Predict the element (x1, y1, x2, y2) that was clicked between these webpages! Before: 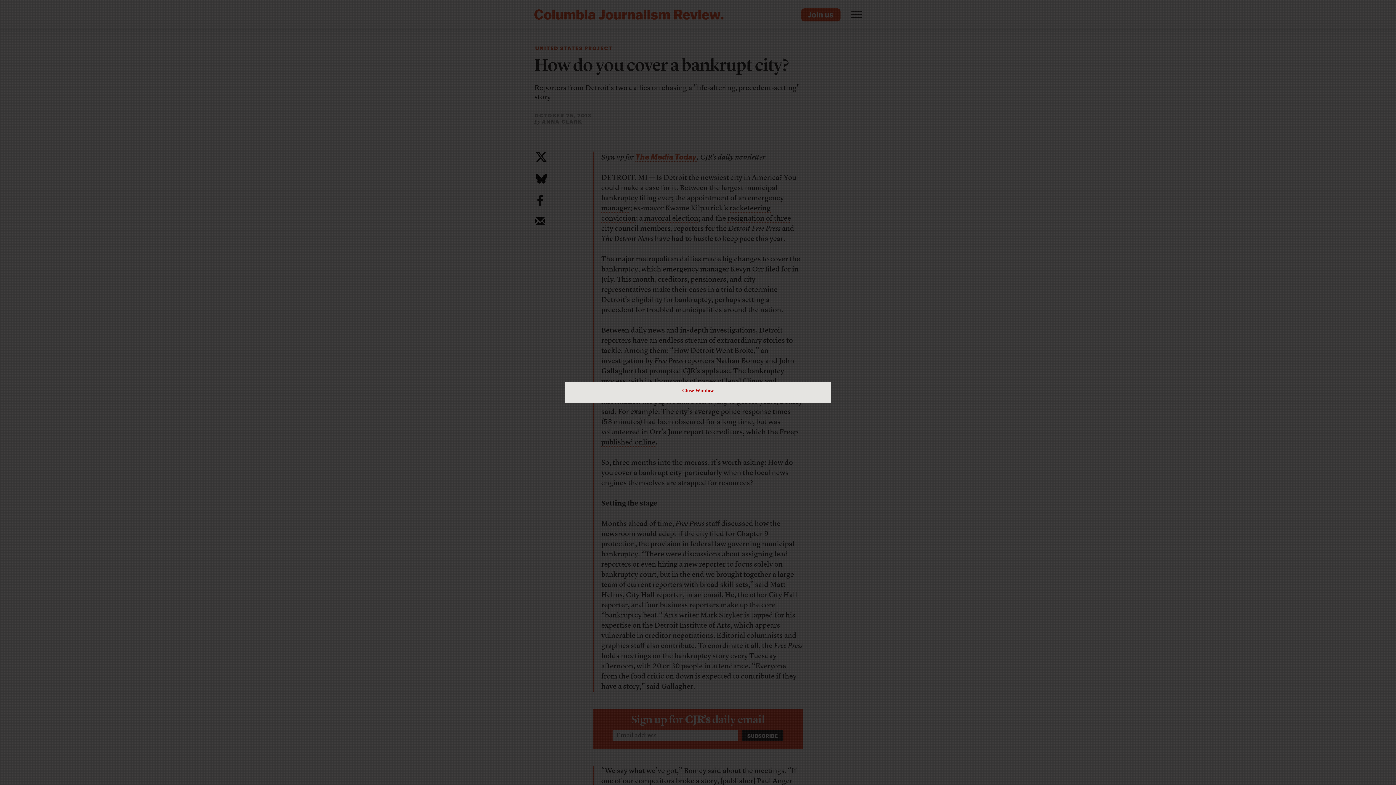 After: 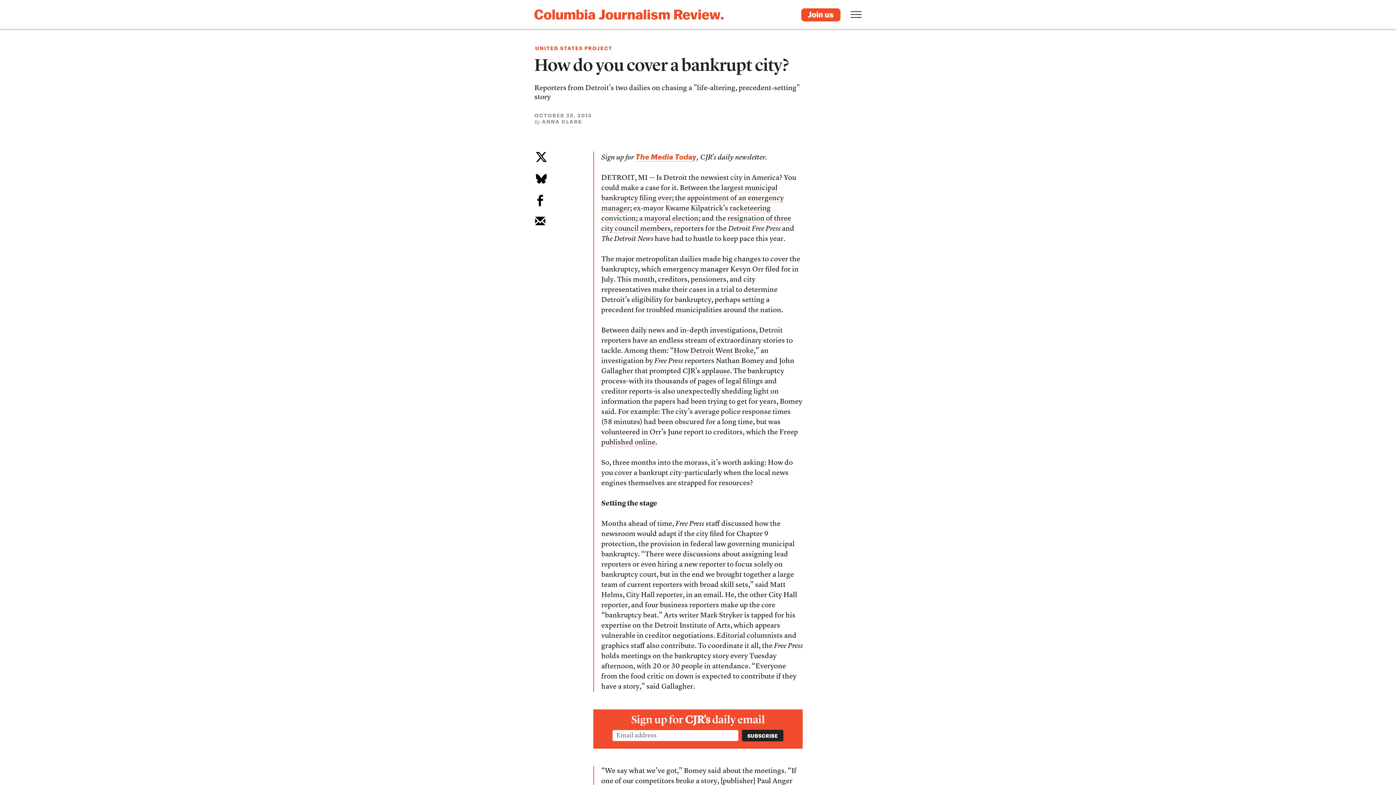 Action: bbox: (682, 385, 714, 396) label: Close Window